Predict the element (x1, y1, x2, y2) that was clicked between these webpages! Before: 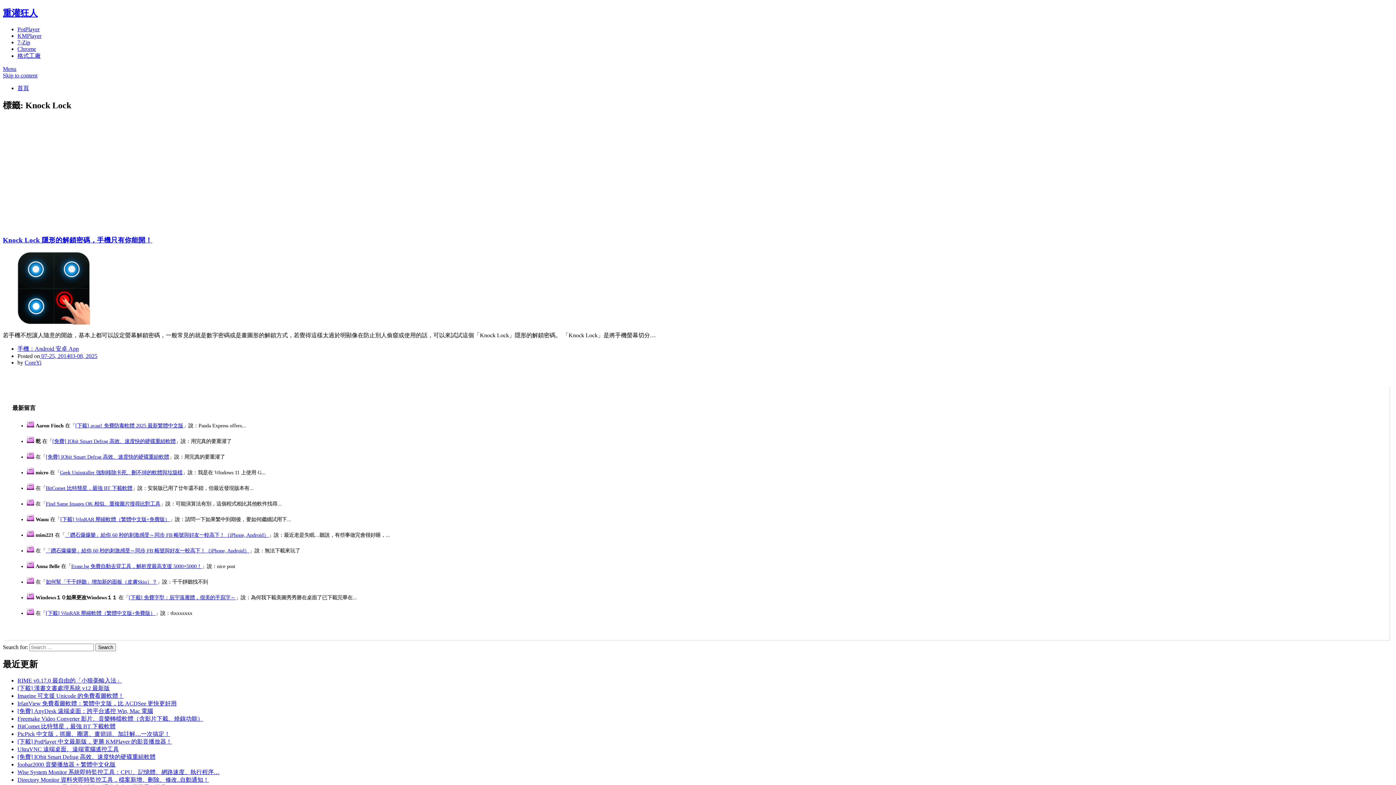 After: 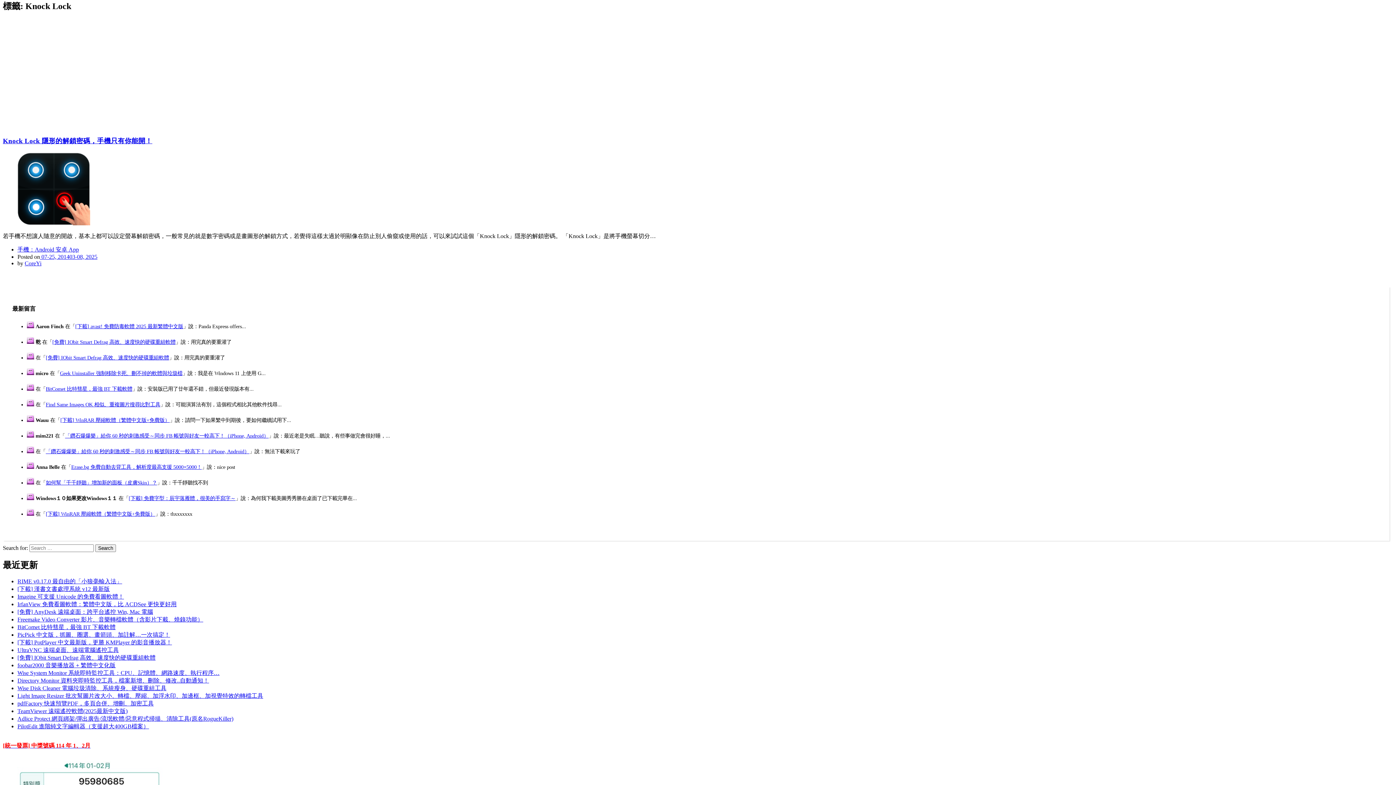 Action: bbox: (2, 72, 37, 78) label: Skip to content